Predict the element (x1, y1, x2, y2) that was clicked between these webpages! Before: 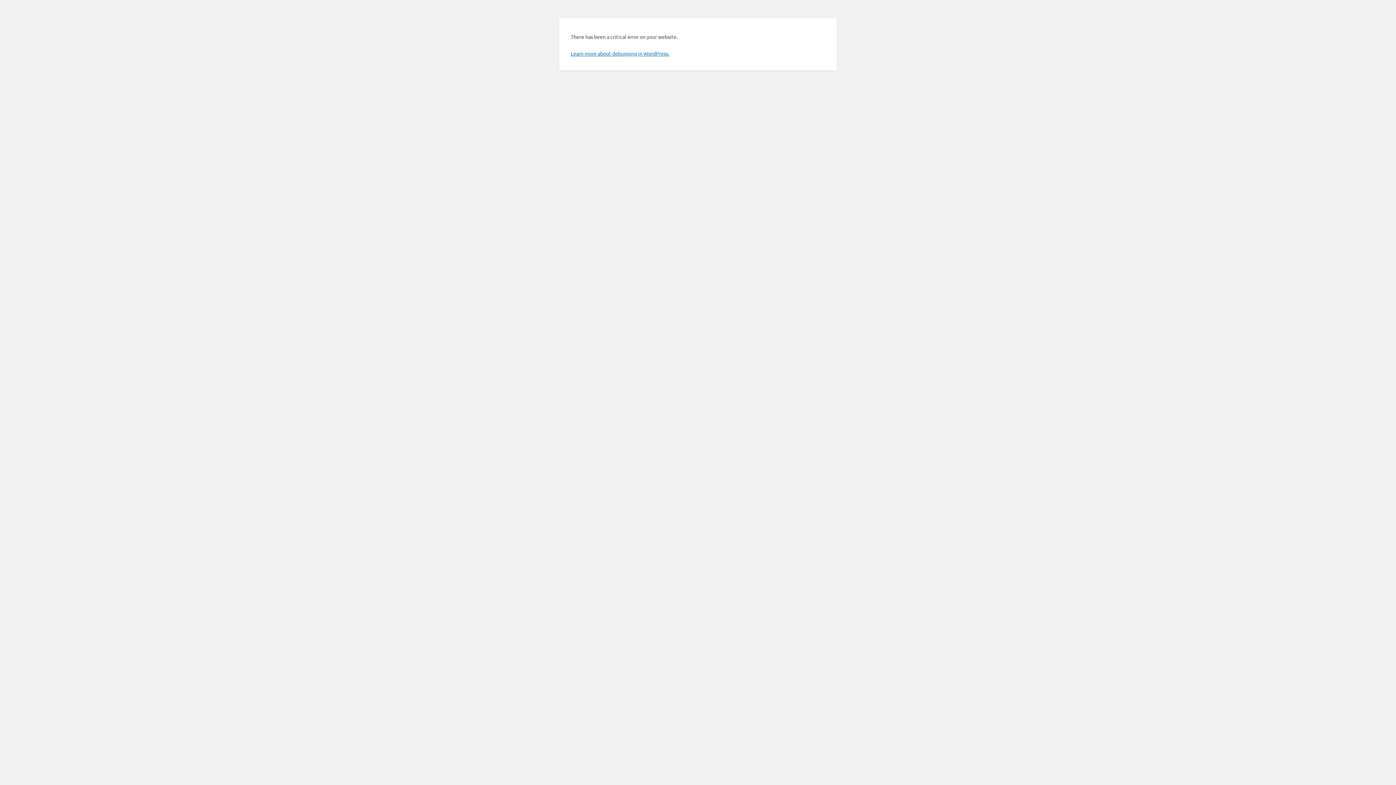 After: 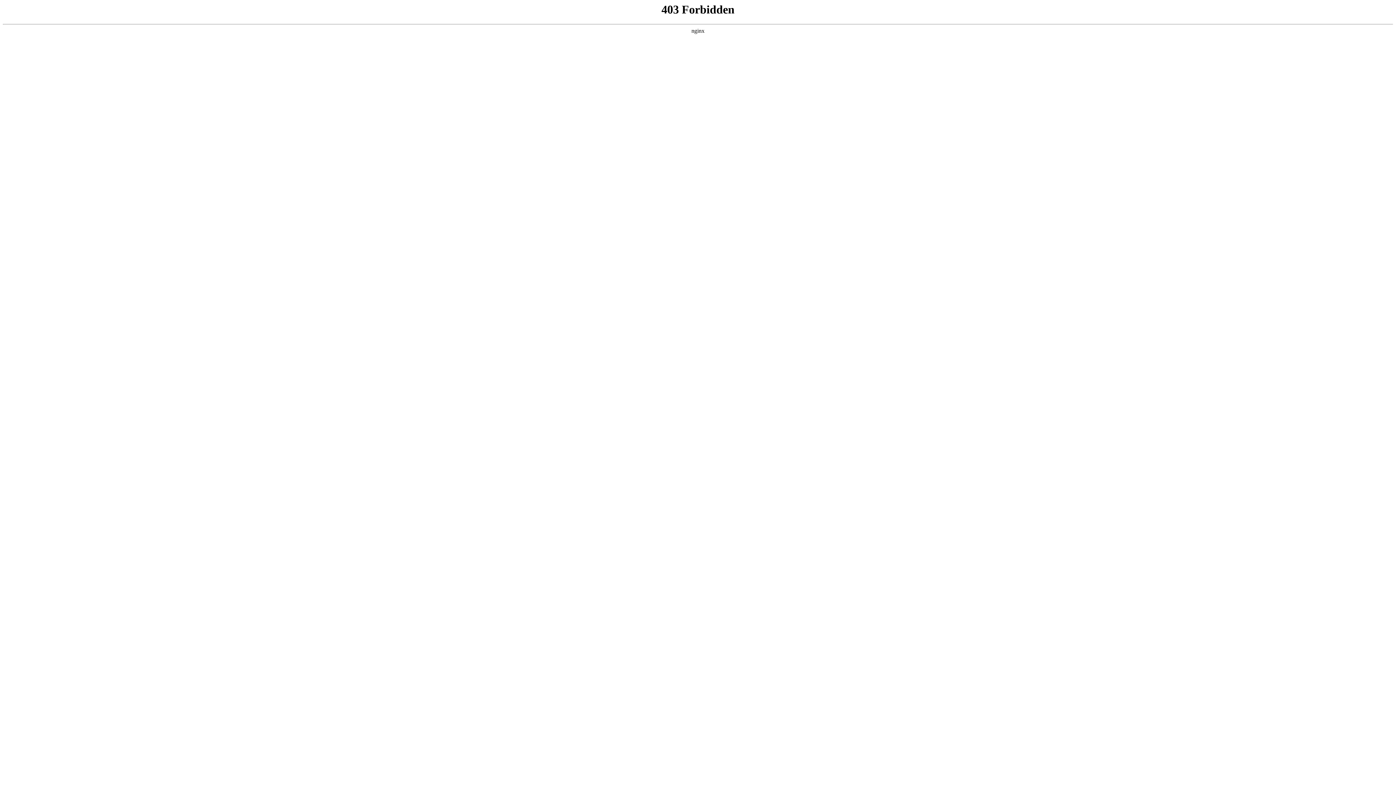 Action: label: Learn more about debugging in WordPress. bbox: (570, 50, 669, 56)